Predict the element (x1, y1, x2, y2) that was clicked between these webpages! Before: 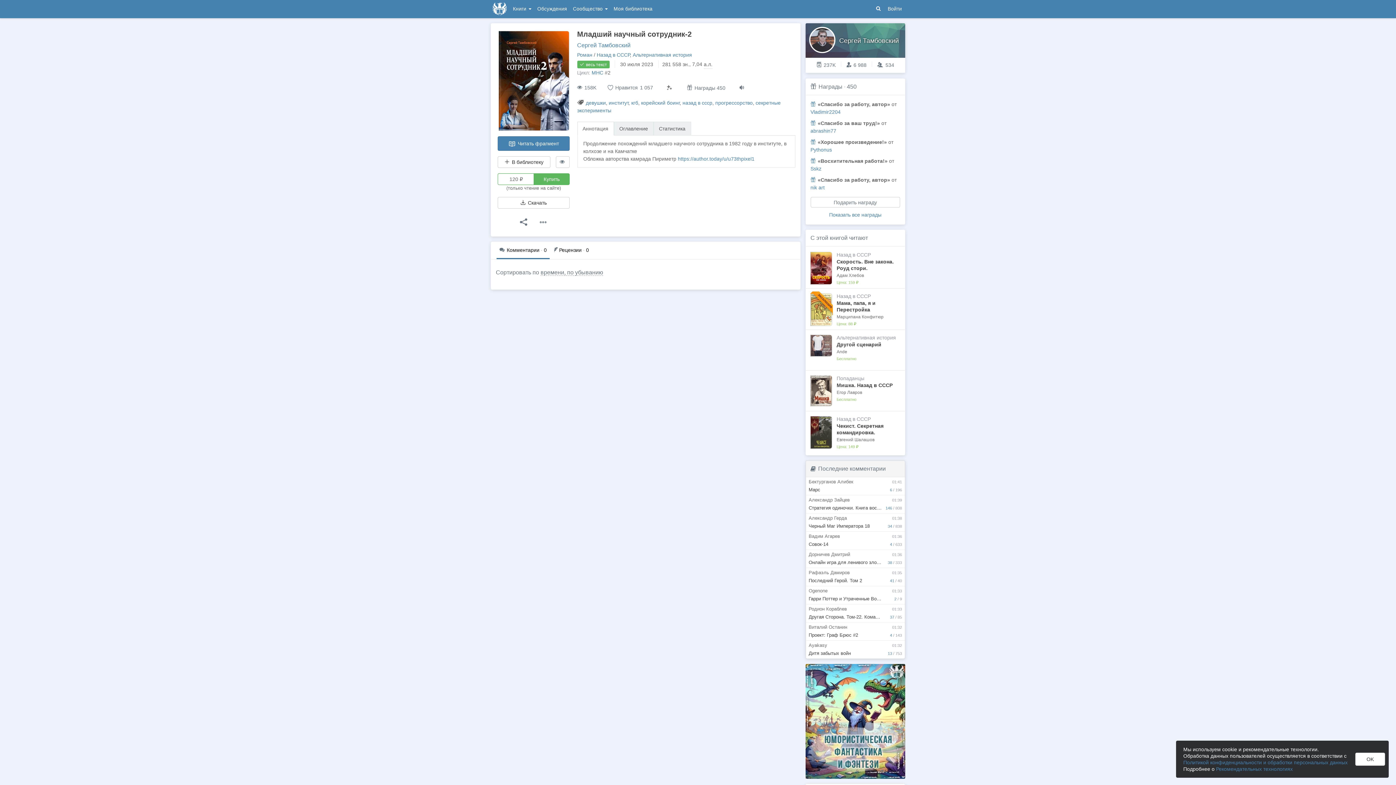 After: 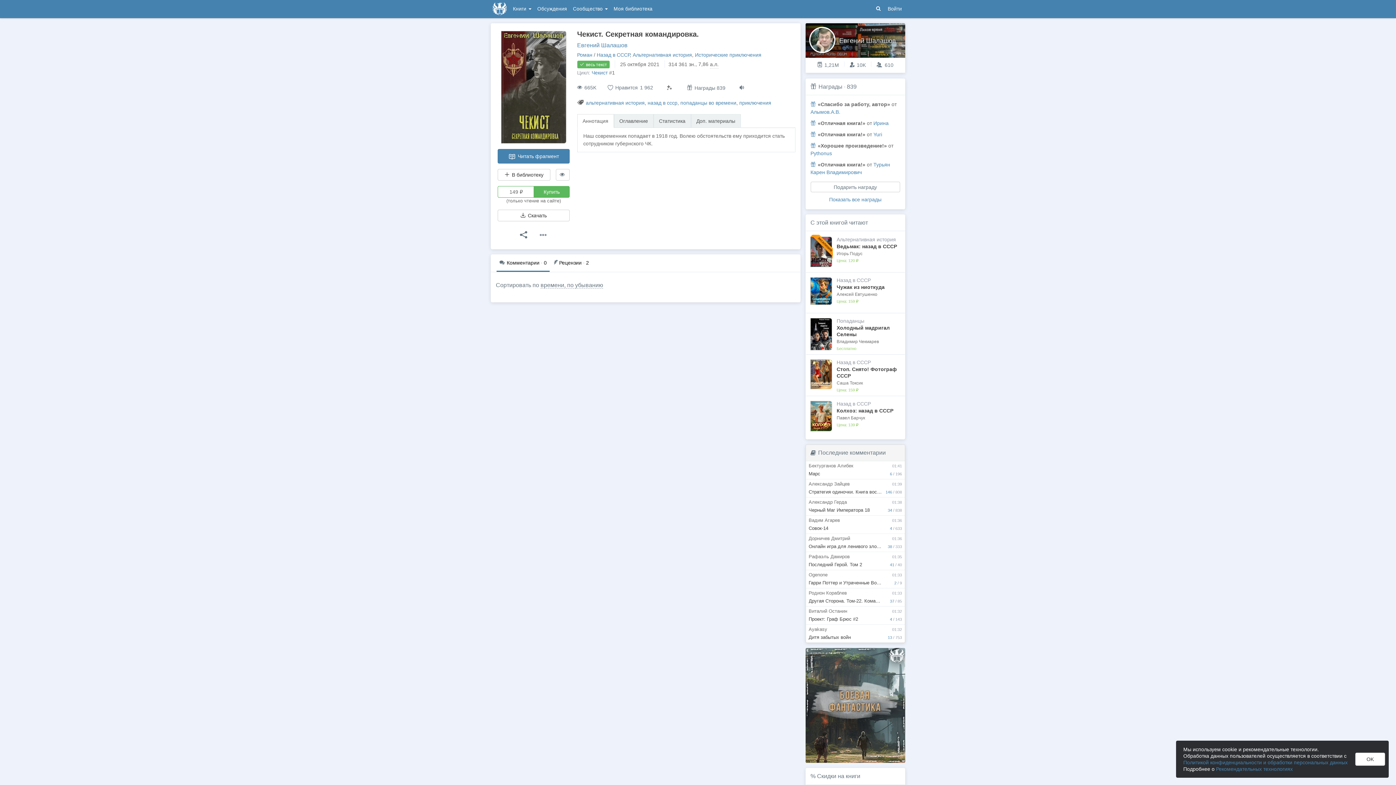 Action: bbox: (810, 416, 832, 449)